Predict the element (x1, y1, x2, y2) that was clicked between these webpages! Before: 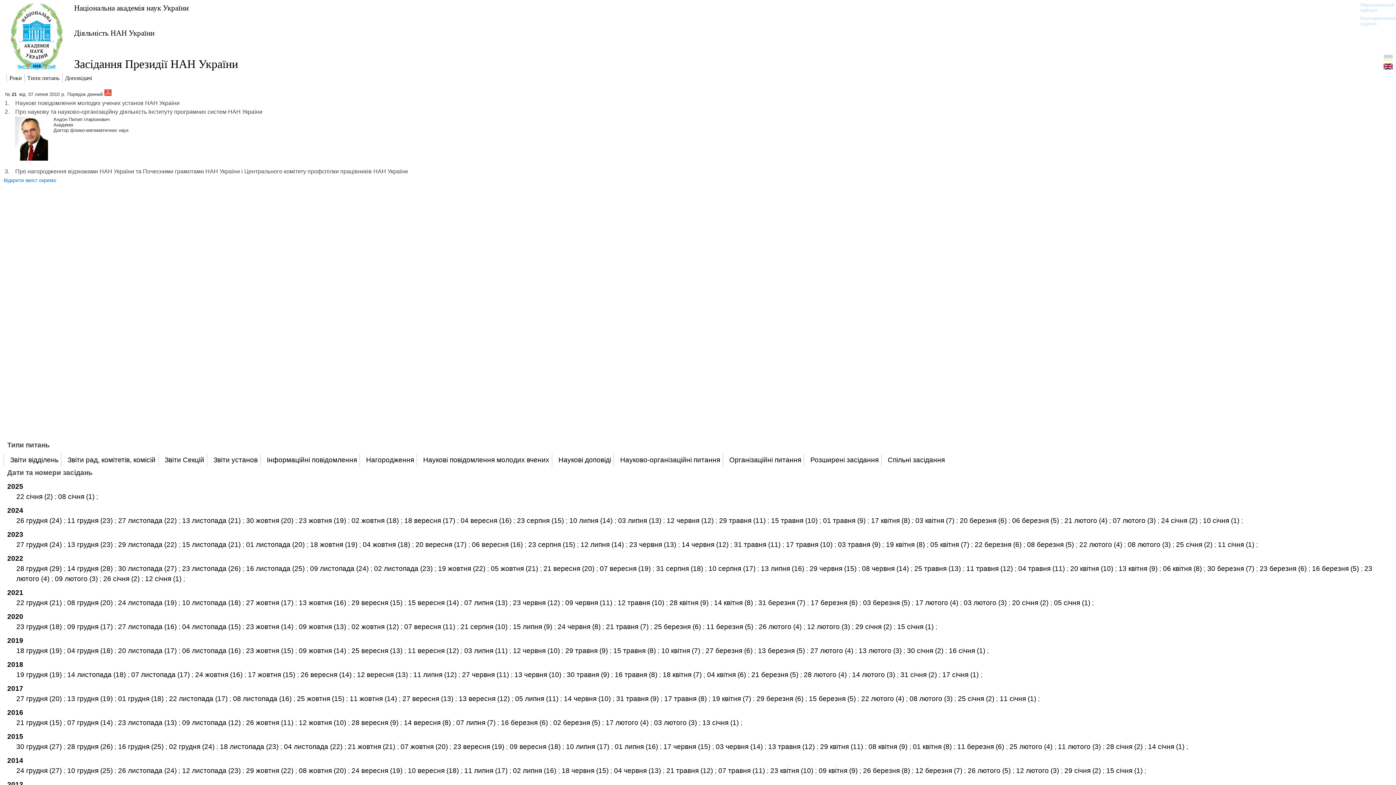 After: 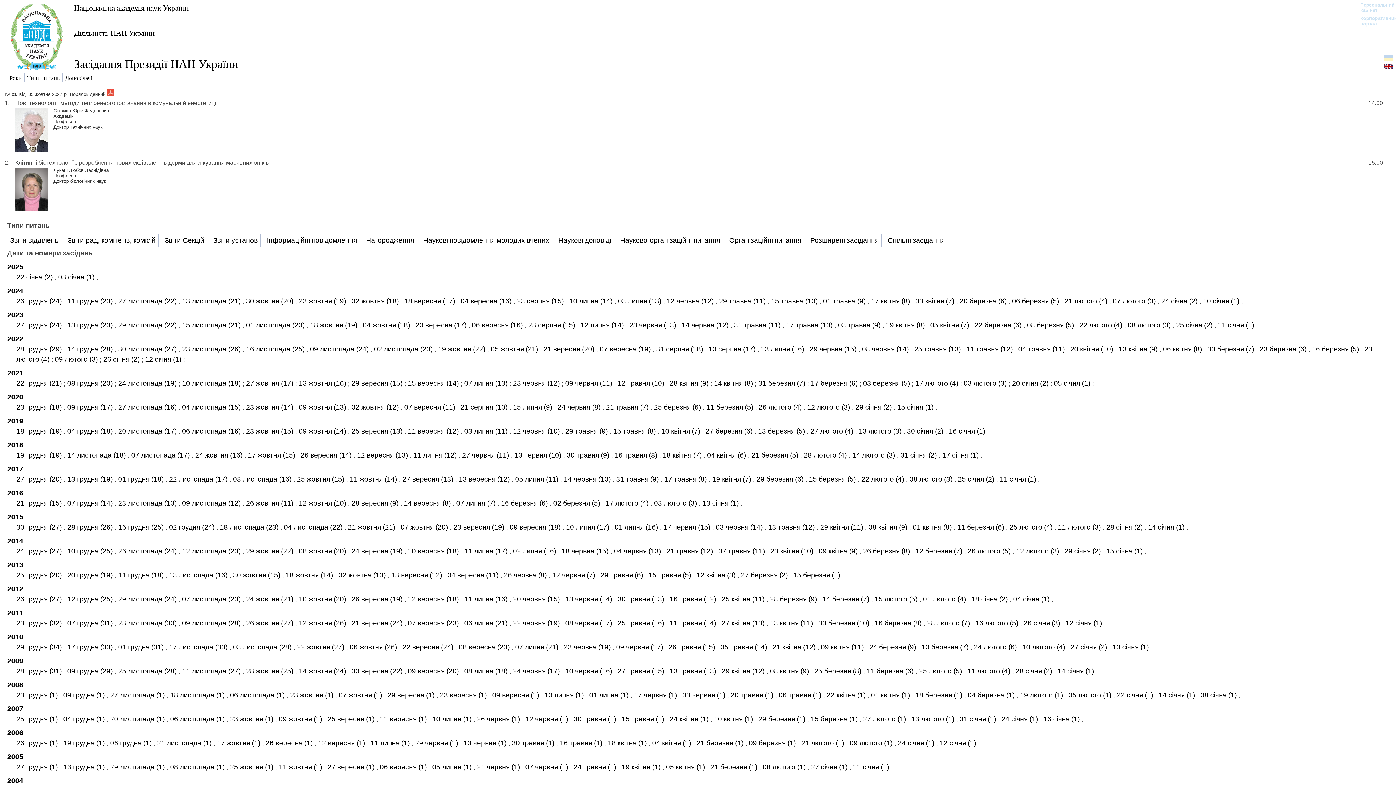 Action: label: 05 жовтня (21)  bbox: (490, 565, 540, 572)